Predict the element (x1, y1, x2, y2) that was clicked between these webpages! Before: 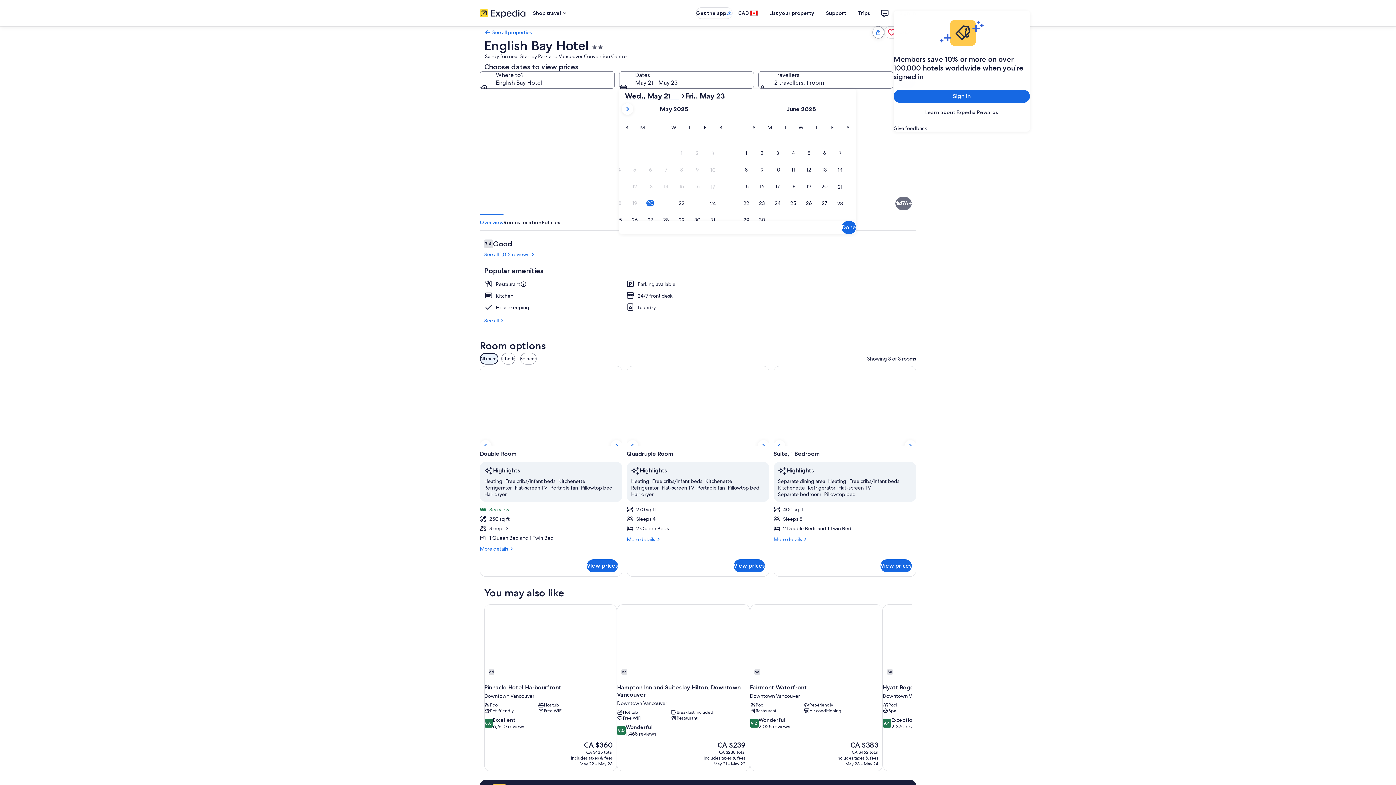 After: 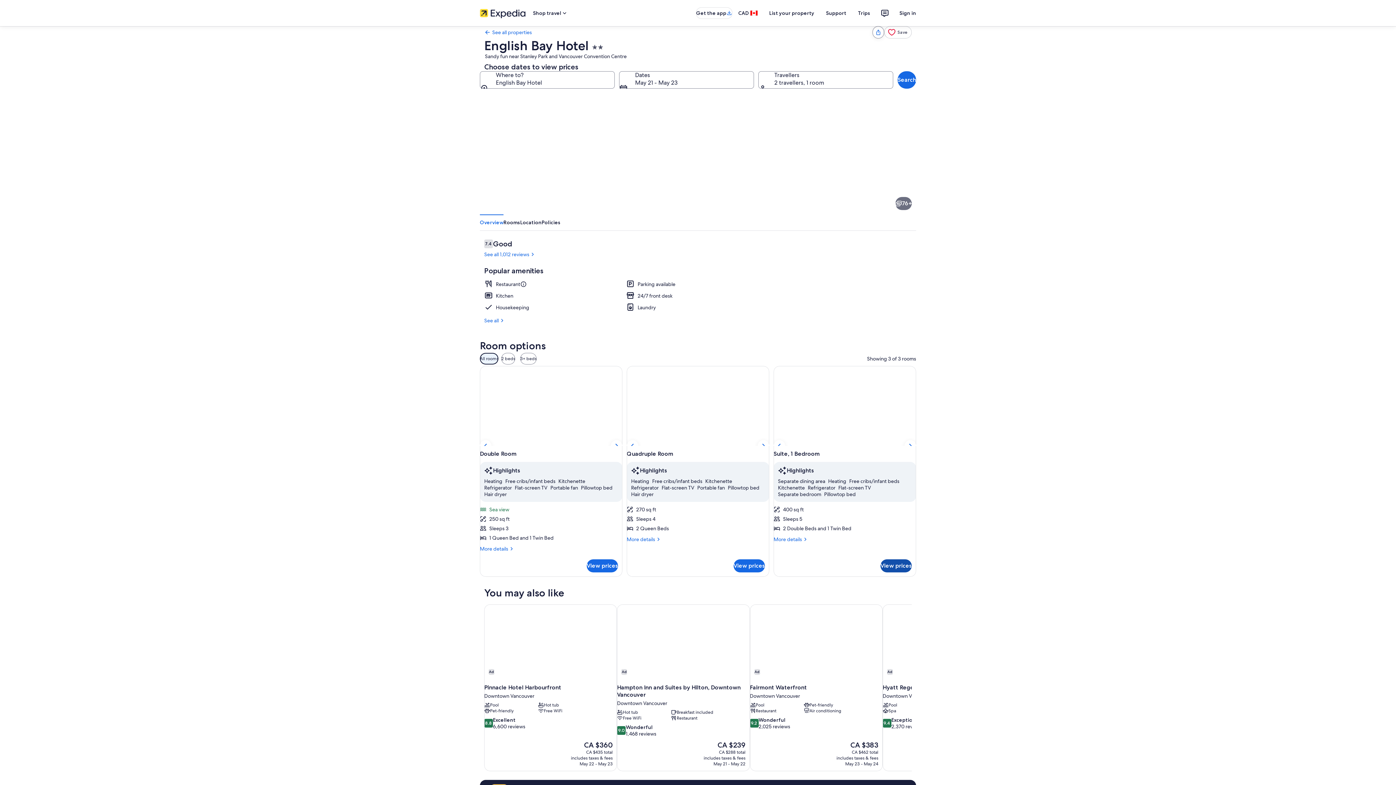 Action: bbox: (880, 559, 912, 572) label: View prices